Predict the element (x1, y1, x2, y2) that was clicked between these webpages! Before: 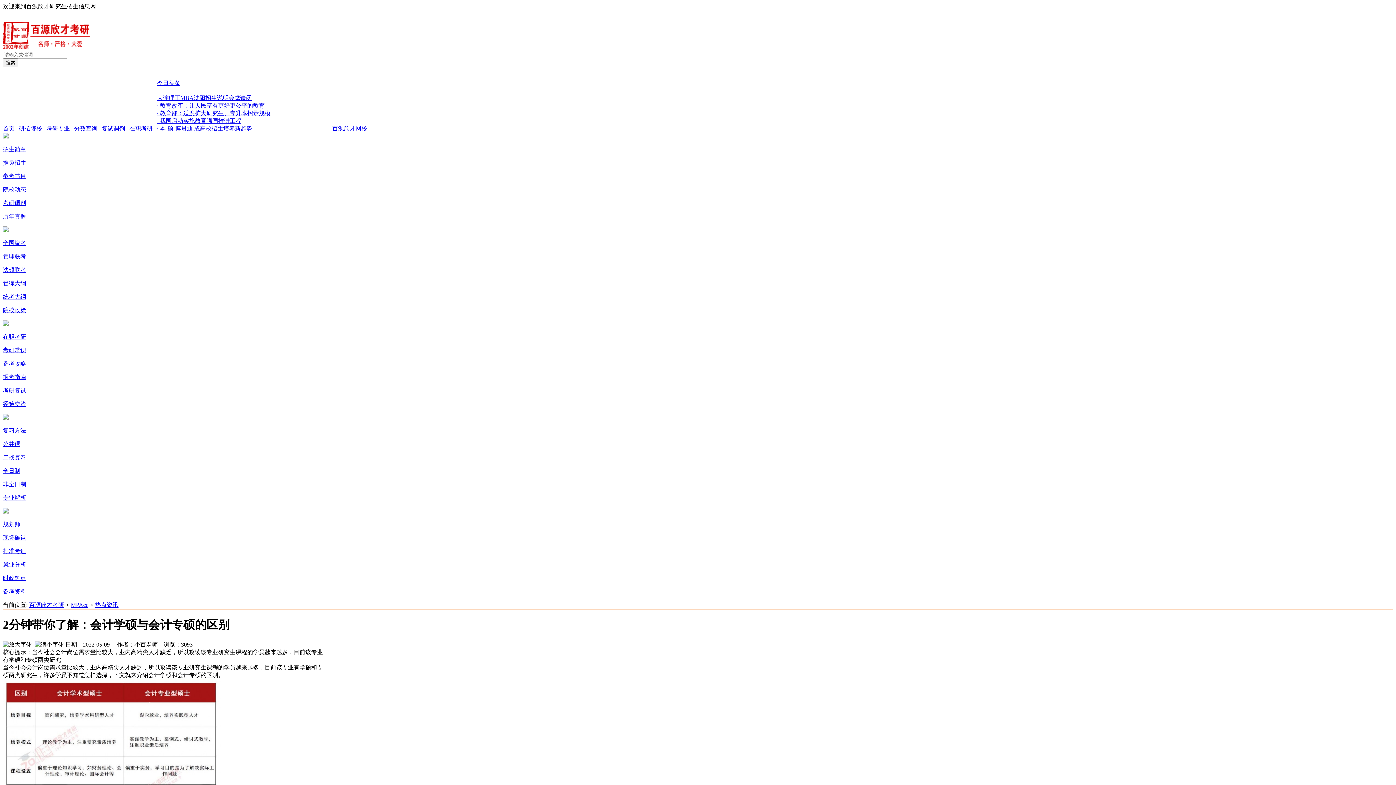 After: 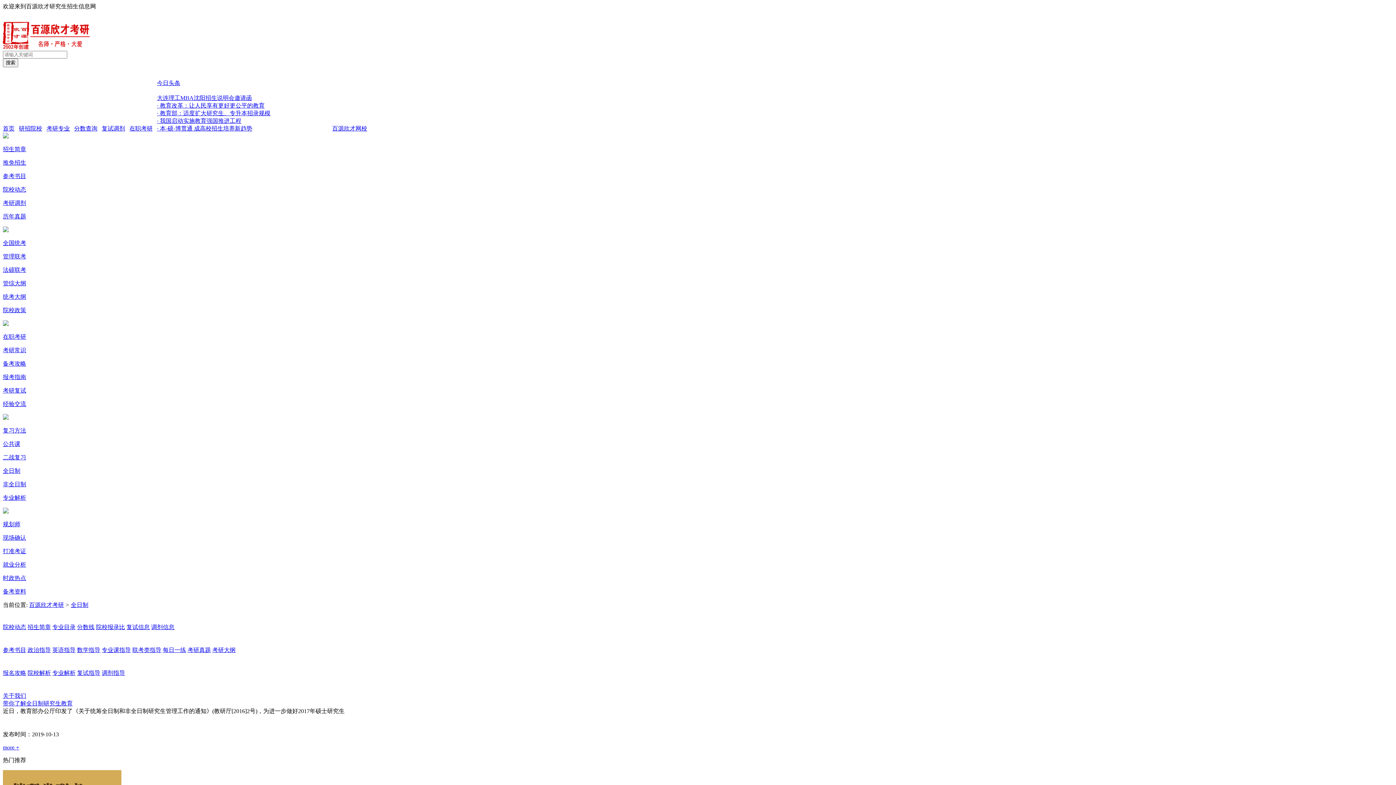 Action: bbox: (2, 468, 20, 474) label: 全日制